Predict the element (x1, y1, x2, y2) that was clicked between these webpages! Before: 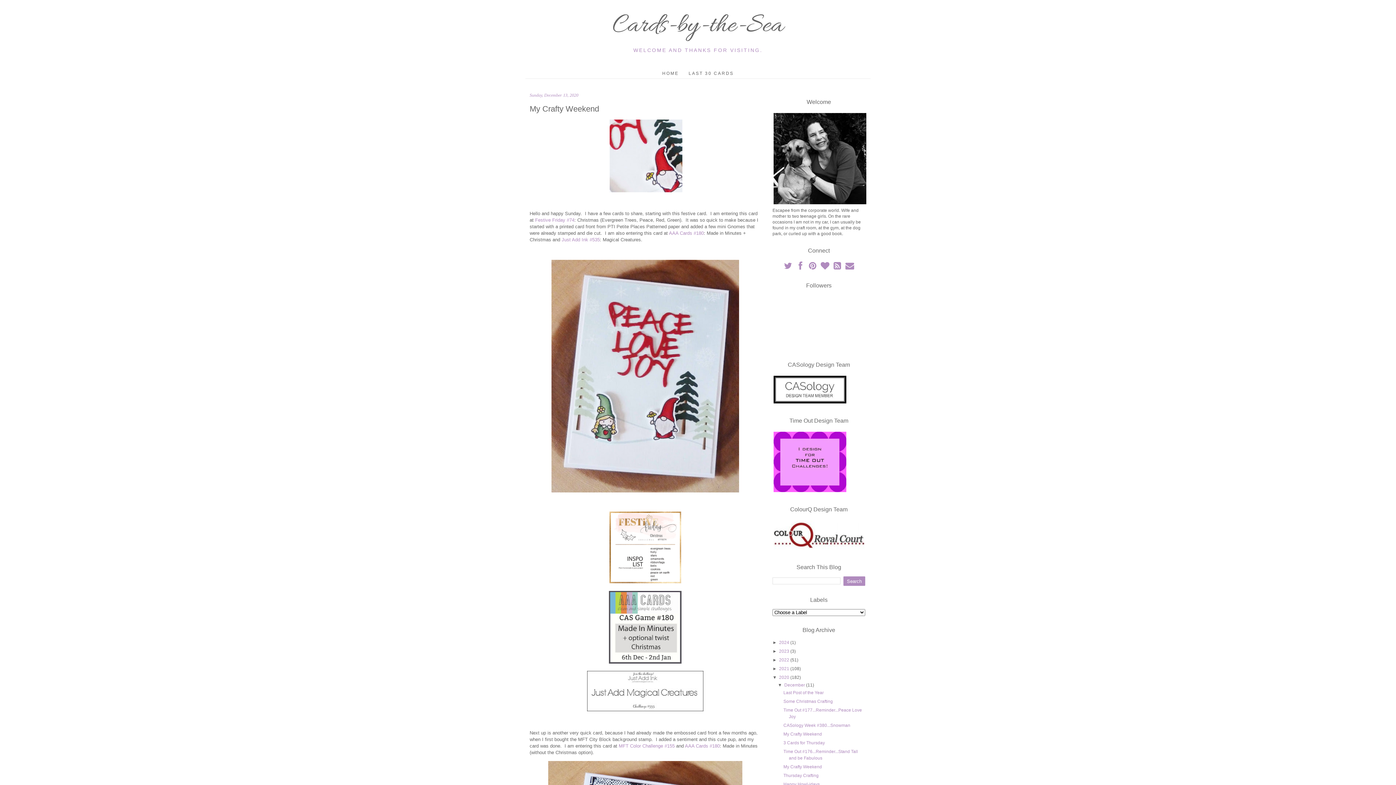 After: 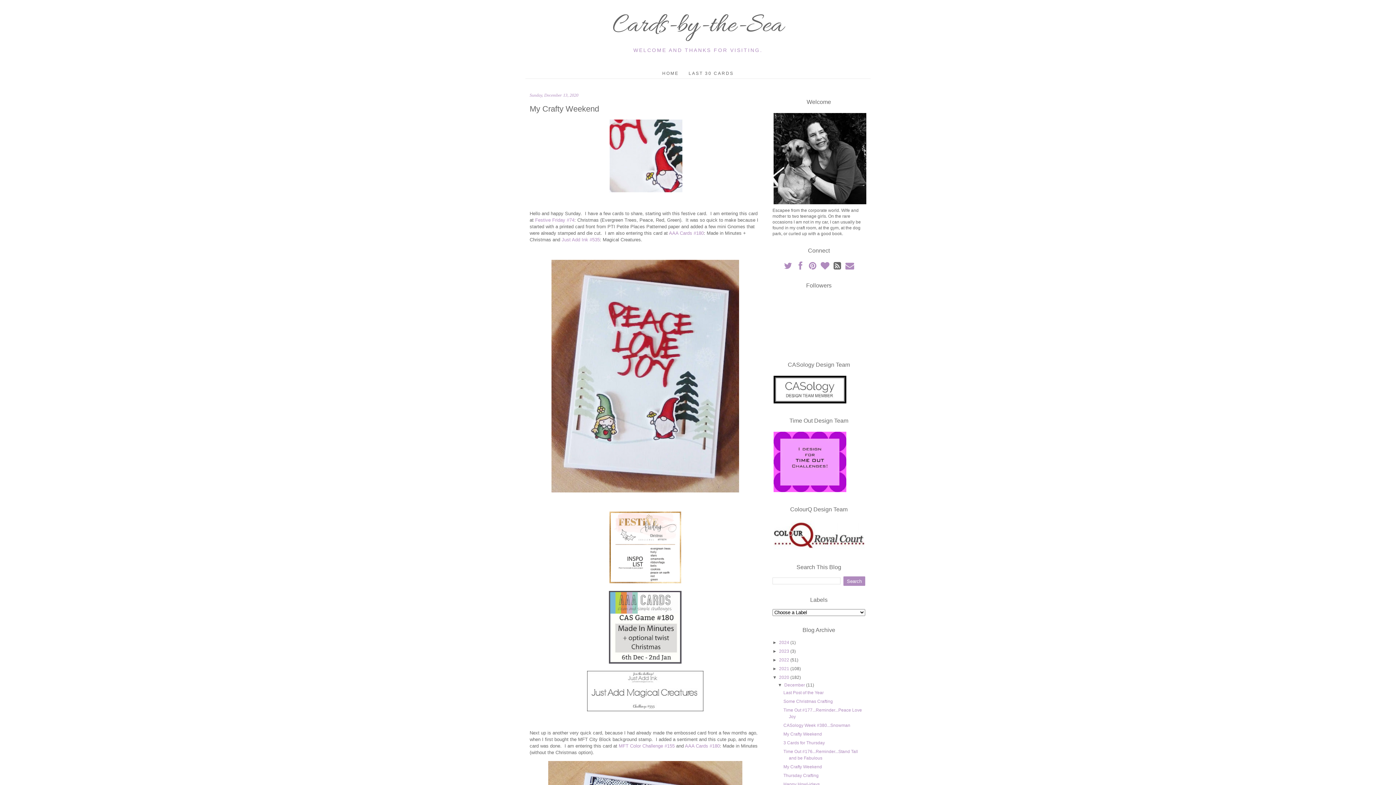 Action: label:   bbox: (832, 265, 844, 270)